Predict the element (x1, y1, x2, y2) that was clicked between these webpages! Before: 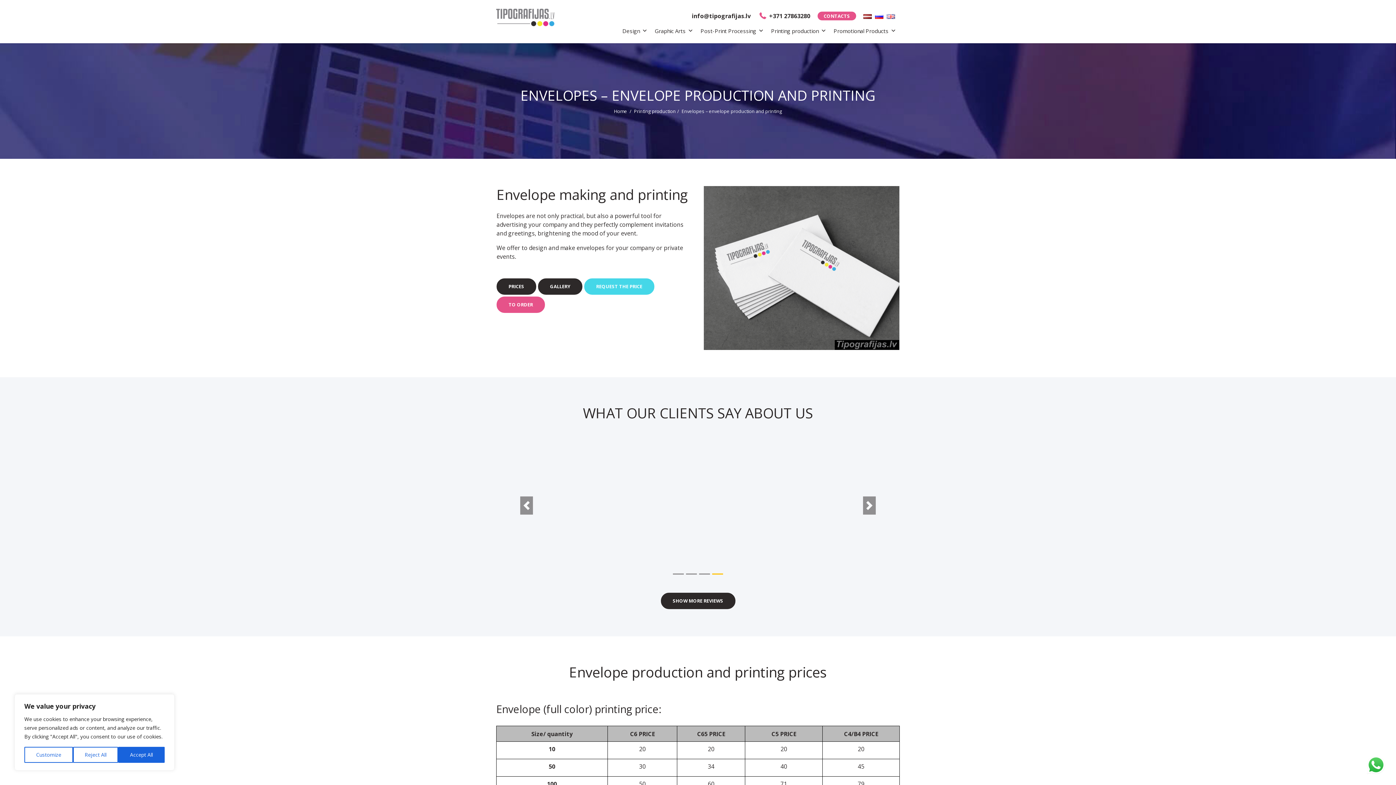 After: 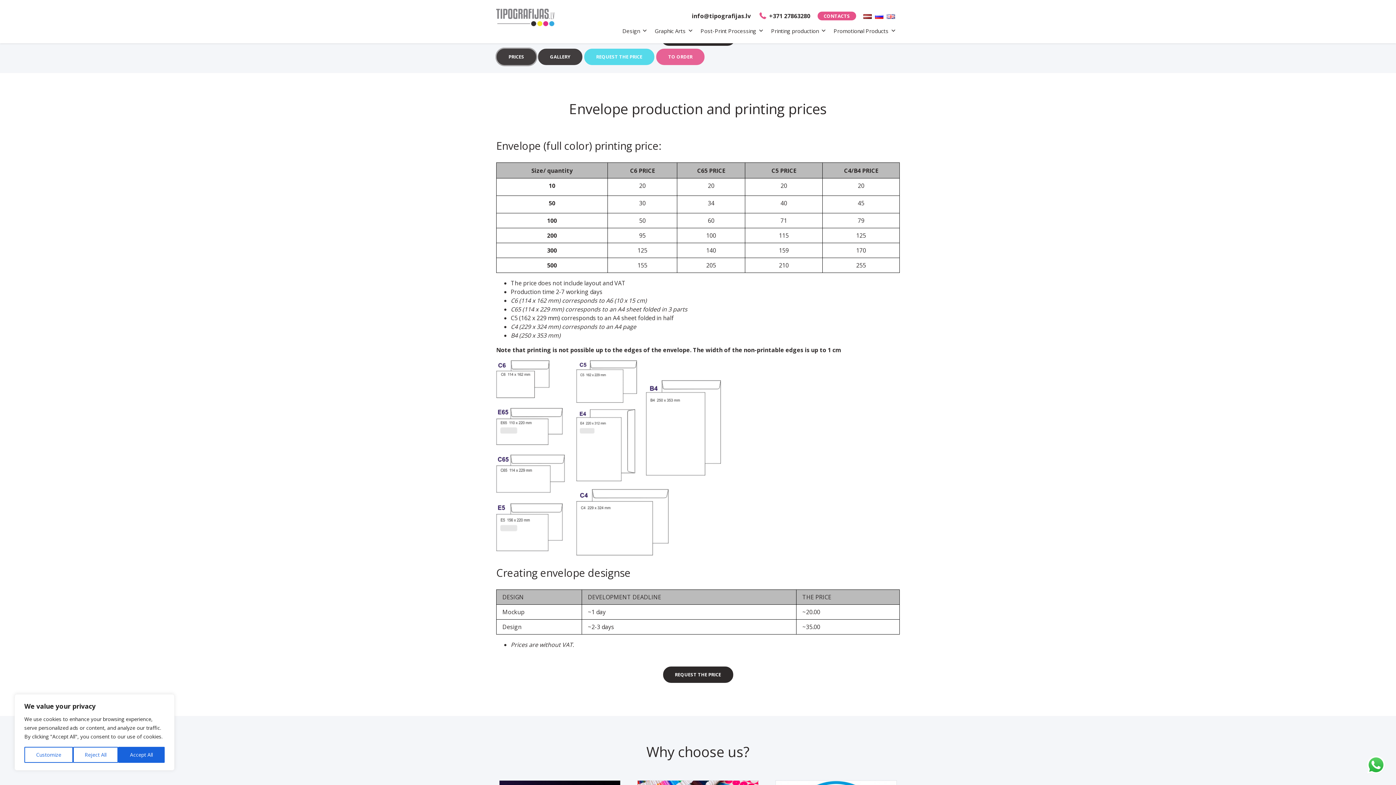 Action: label: PRICES bbox: (496, 278, 536, 295)